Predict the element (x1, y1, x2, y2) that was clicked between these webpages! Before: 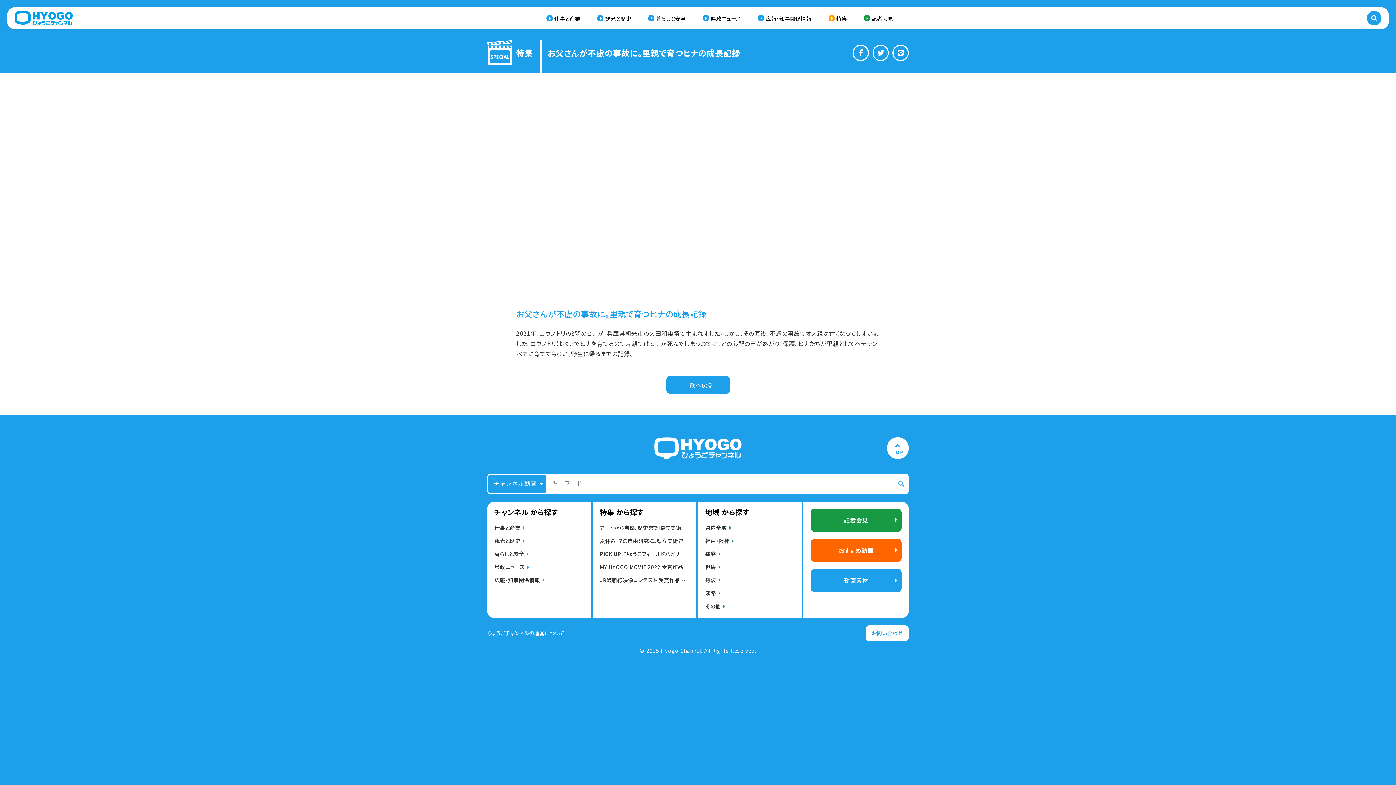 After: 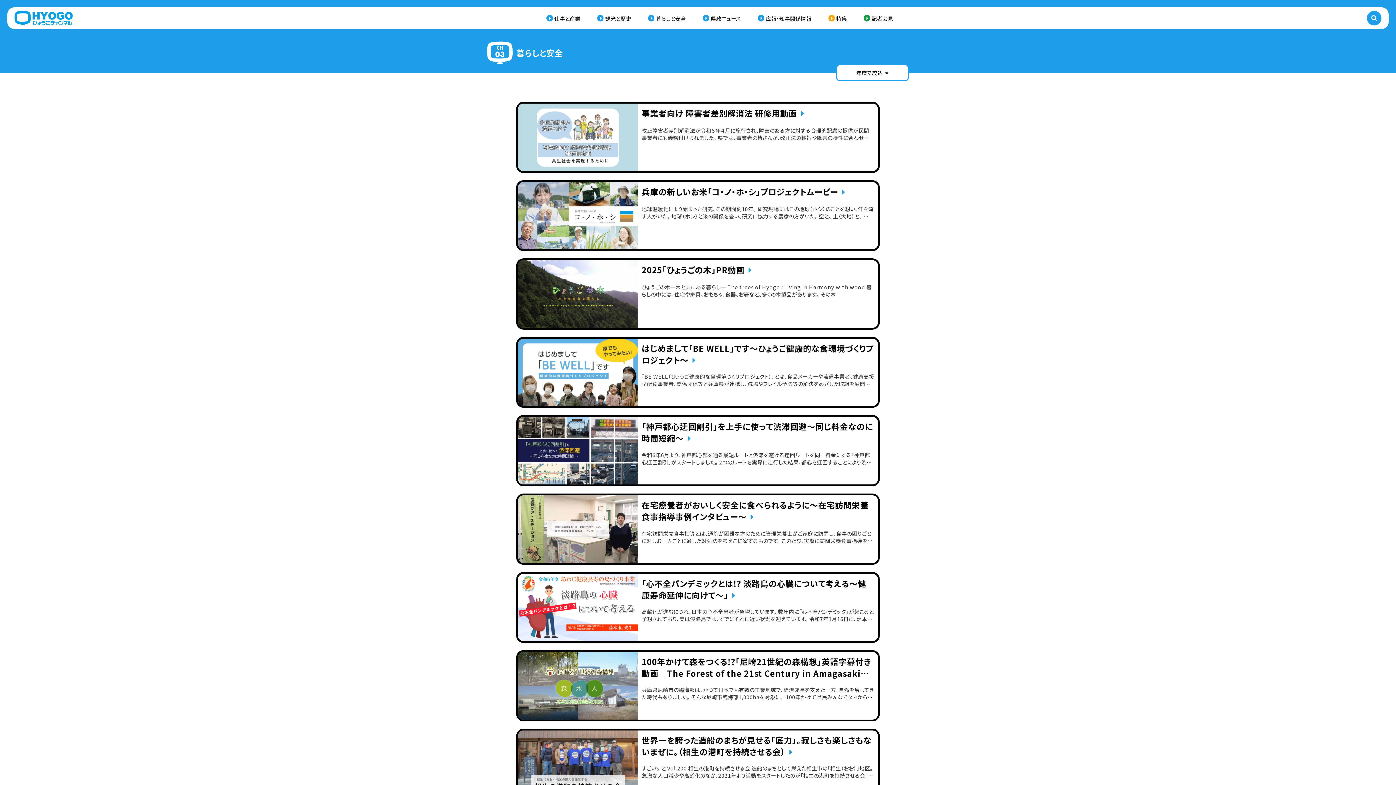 Action: label: 暮らしと安全 bbox: (494, 549, 583, 558)